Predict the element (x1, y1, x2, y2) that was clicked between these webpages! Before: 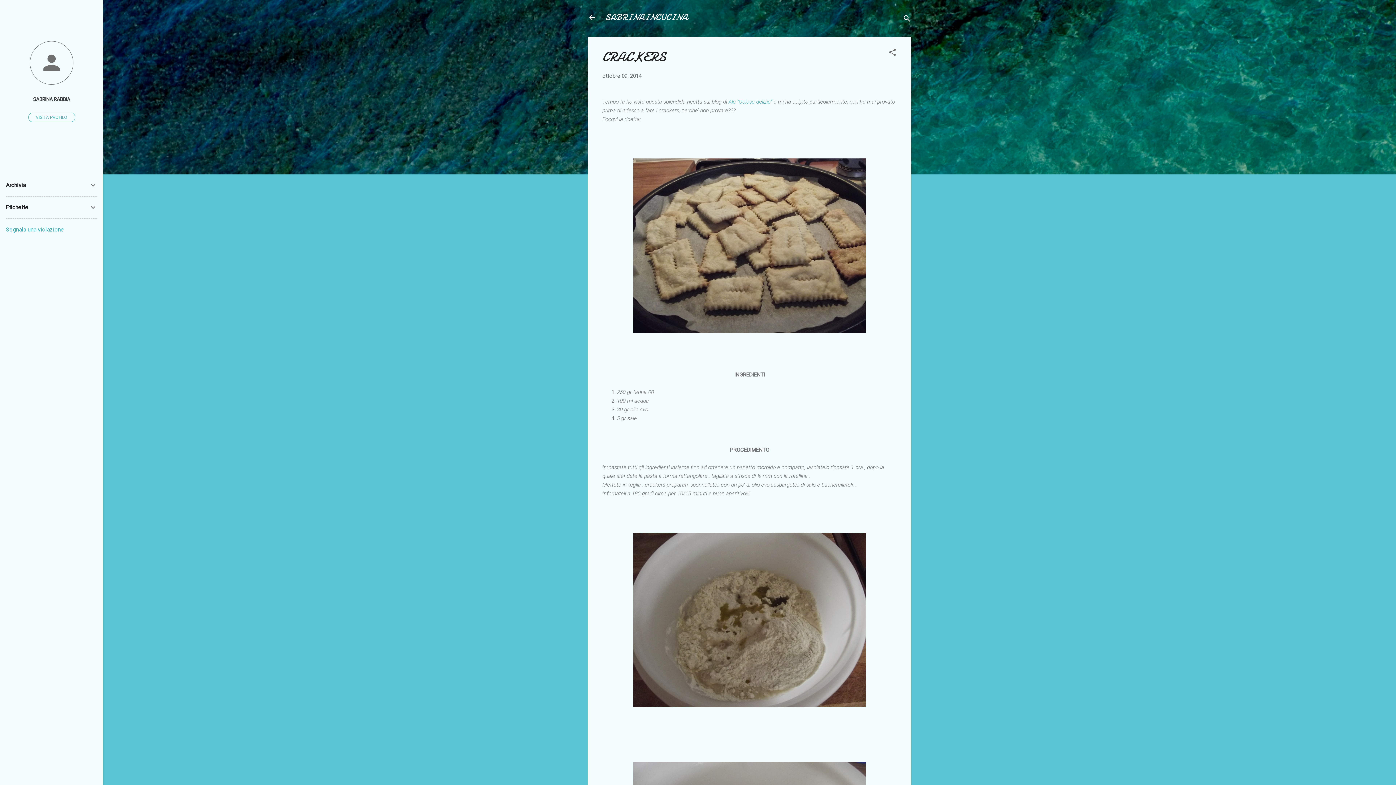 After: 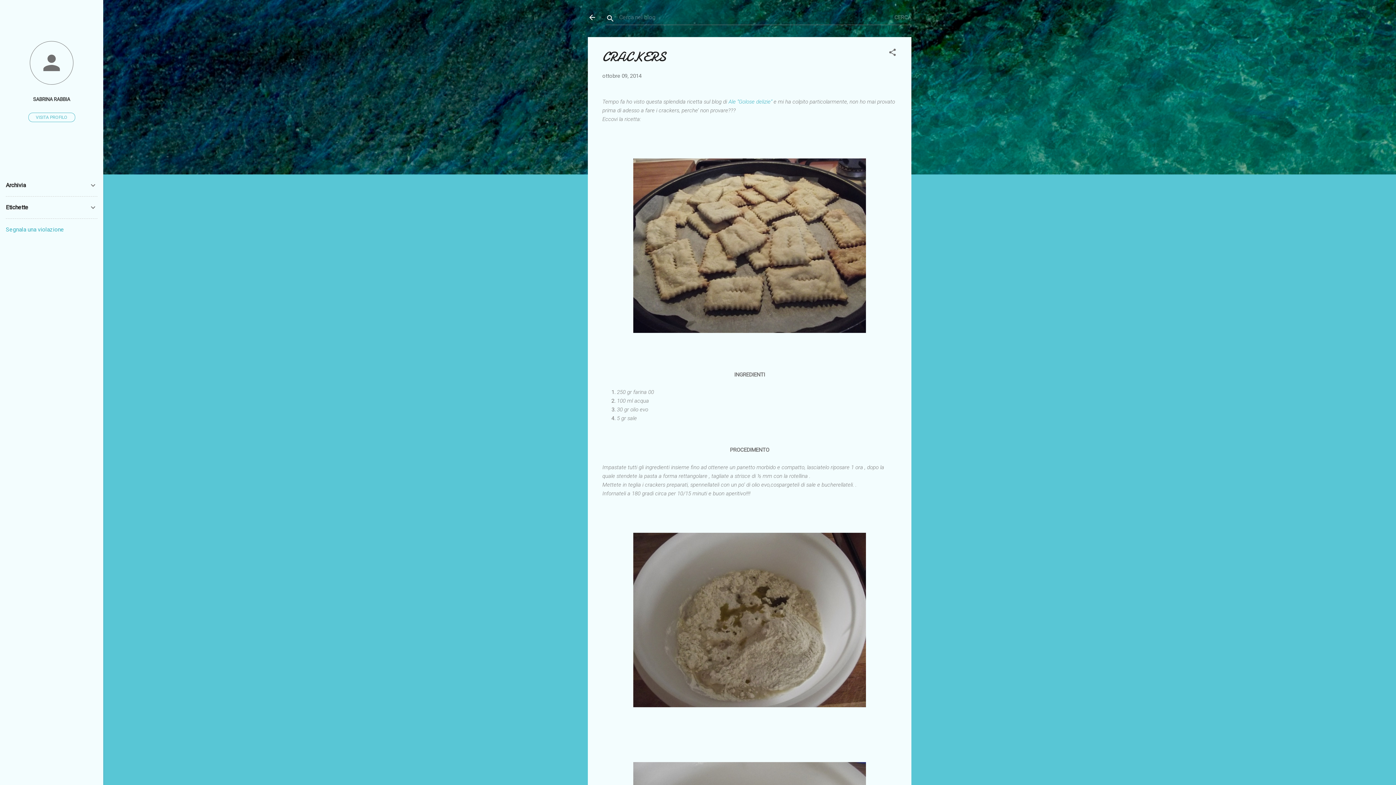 Action: bbox: (902, 8, 911, 30) label: Cerca